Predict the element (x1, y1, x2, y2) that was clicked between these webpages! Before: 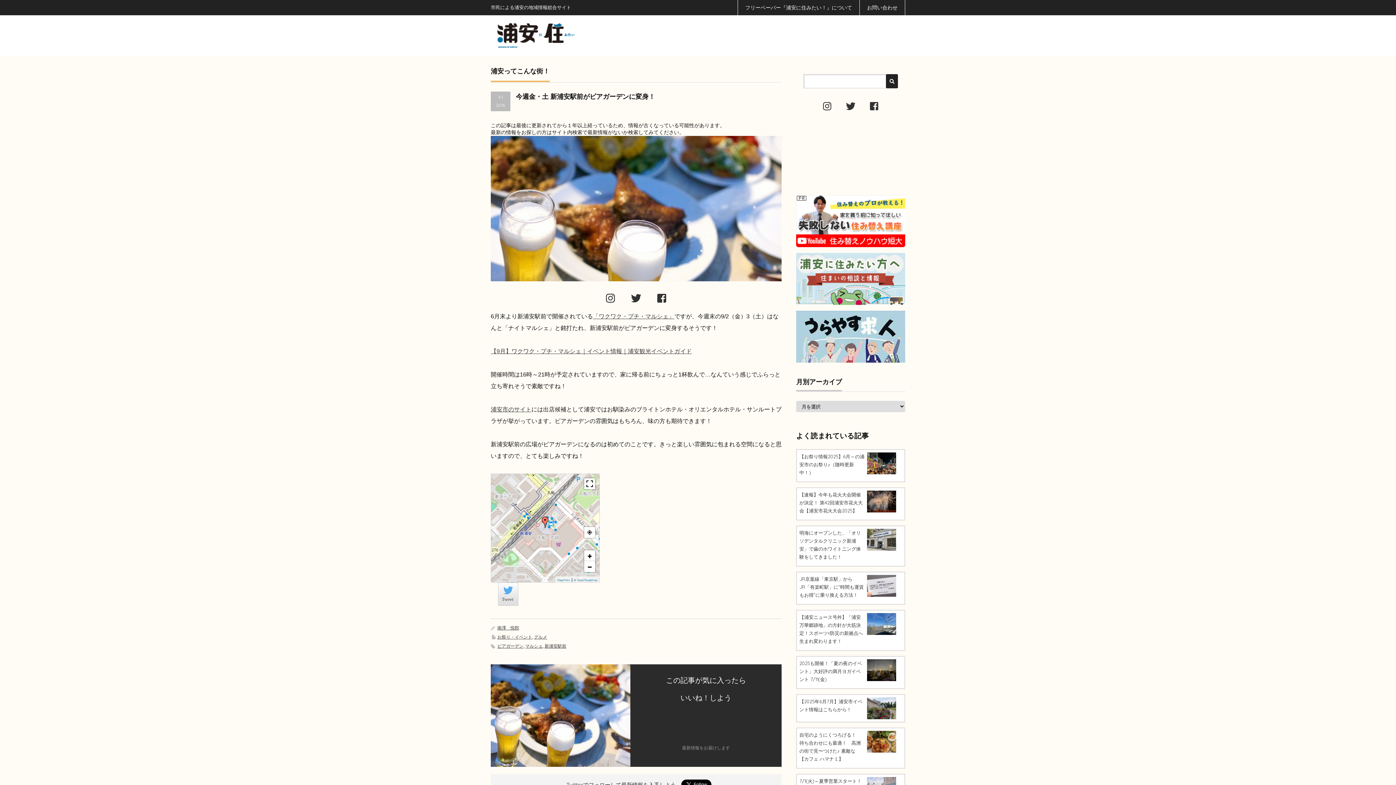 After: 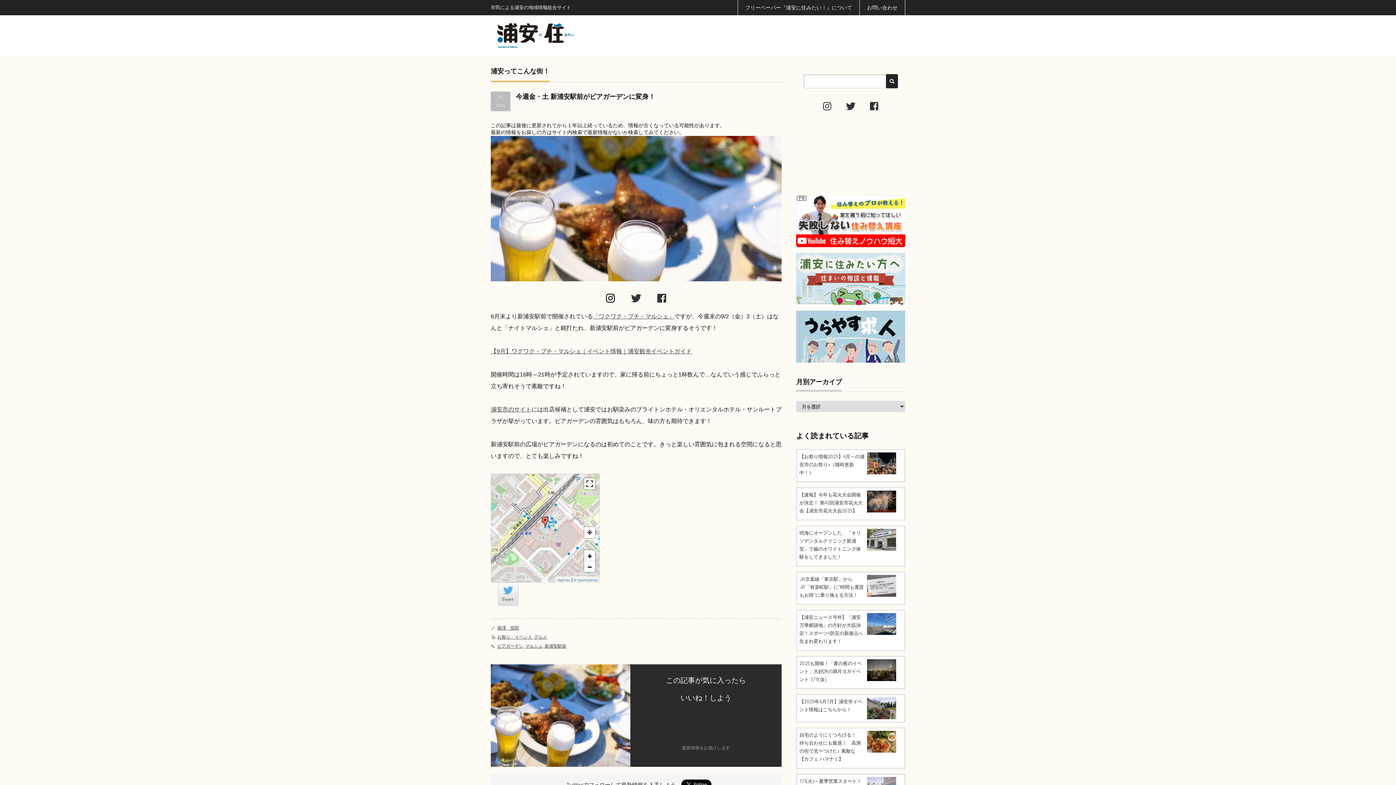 Action: bbox: (598, 297, 622, 303)